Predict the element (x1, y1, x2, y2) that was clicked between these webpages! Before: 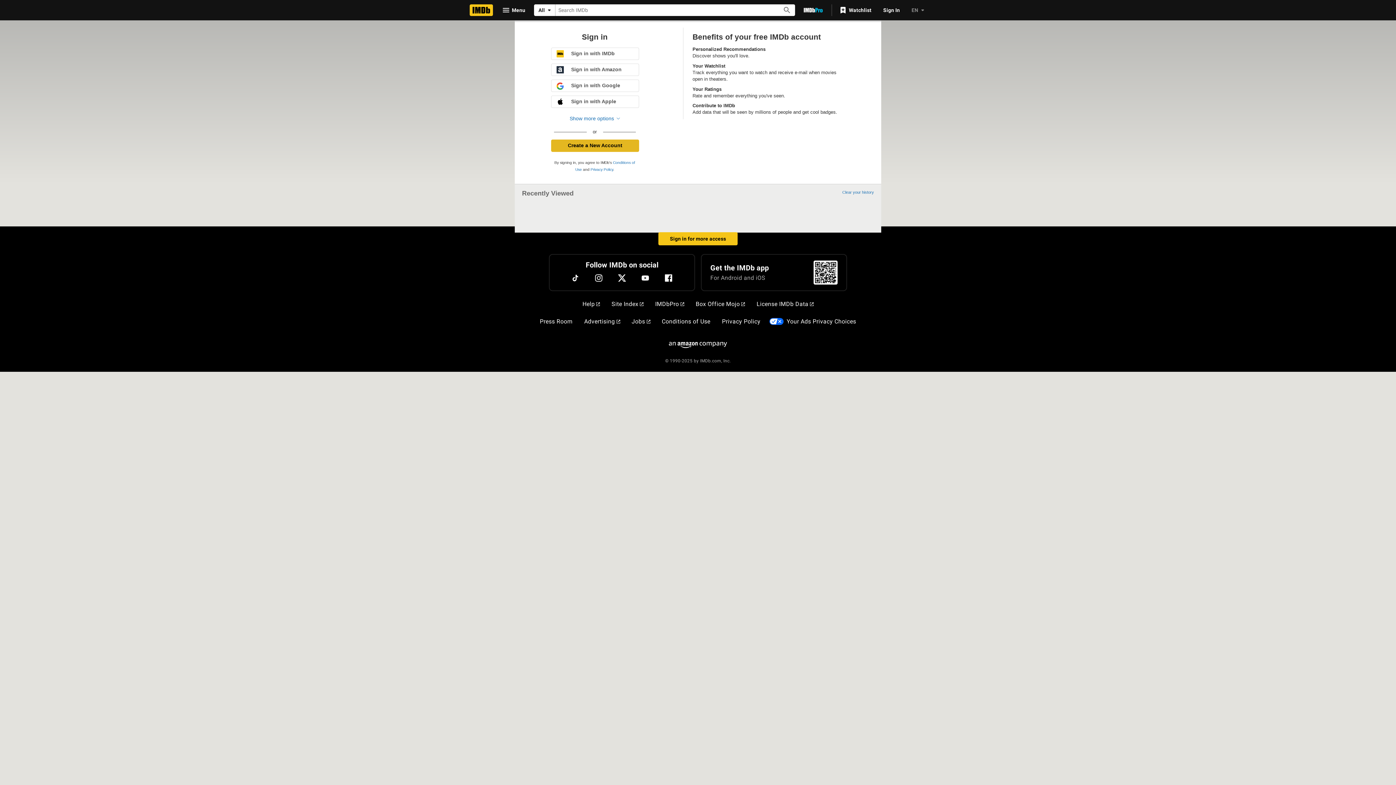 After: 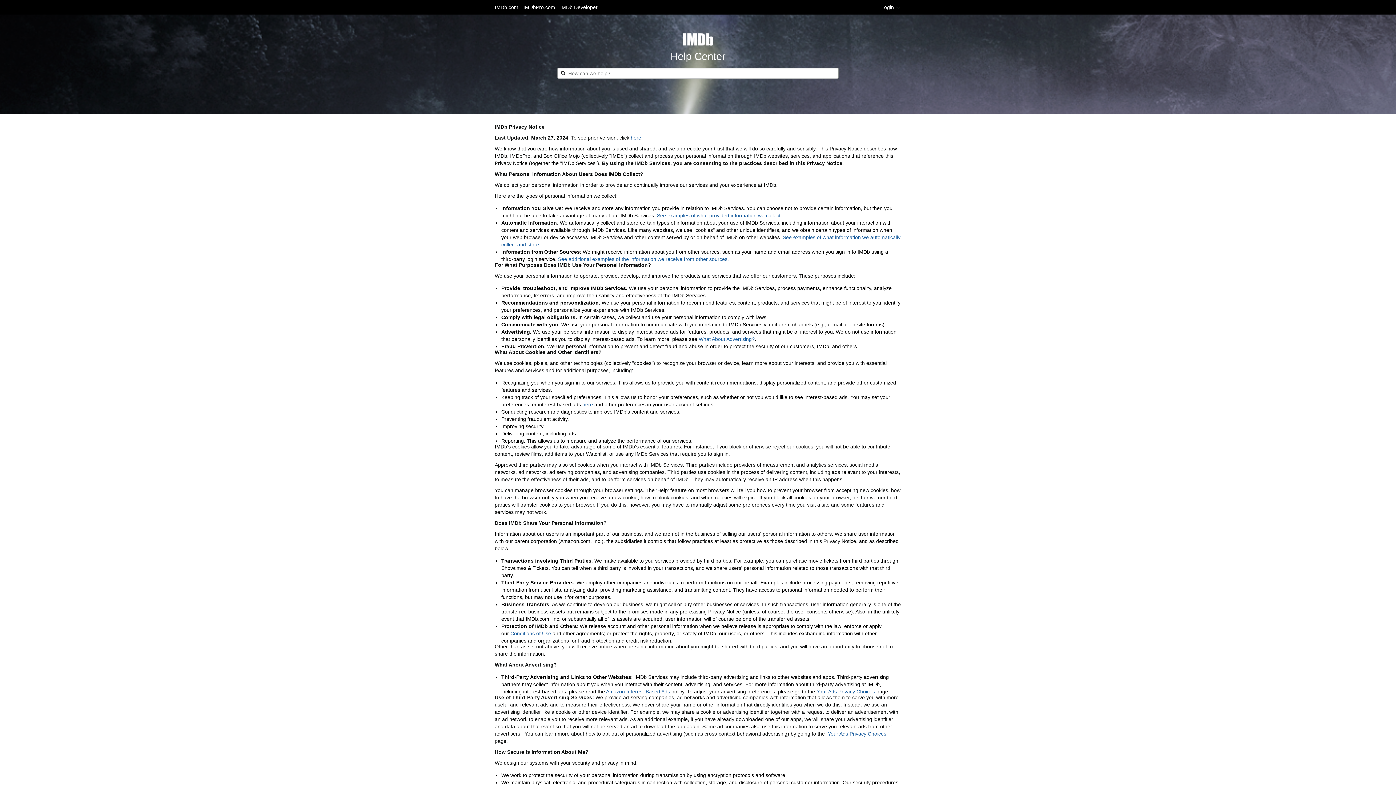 Action: bbox: (719, 314, 763, 329) label: Privacy Policy